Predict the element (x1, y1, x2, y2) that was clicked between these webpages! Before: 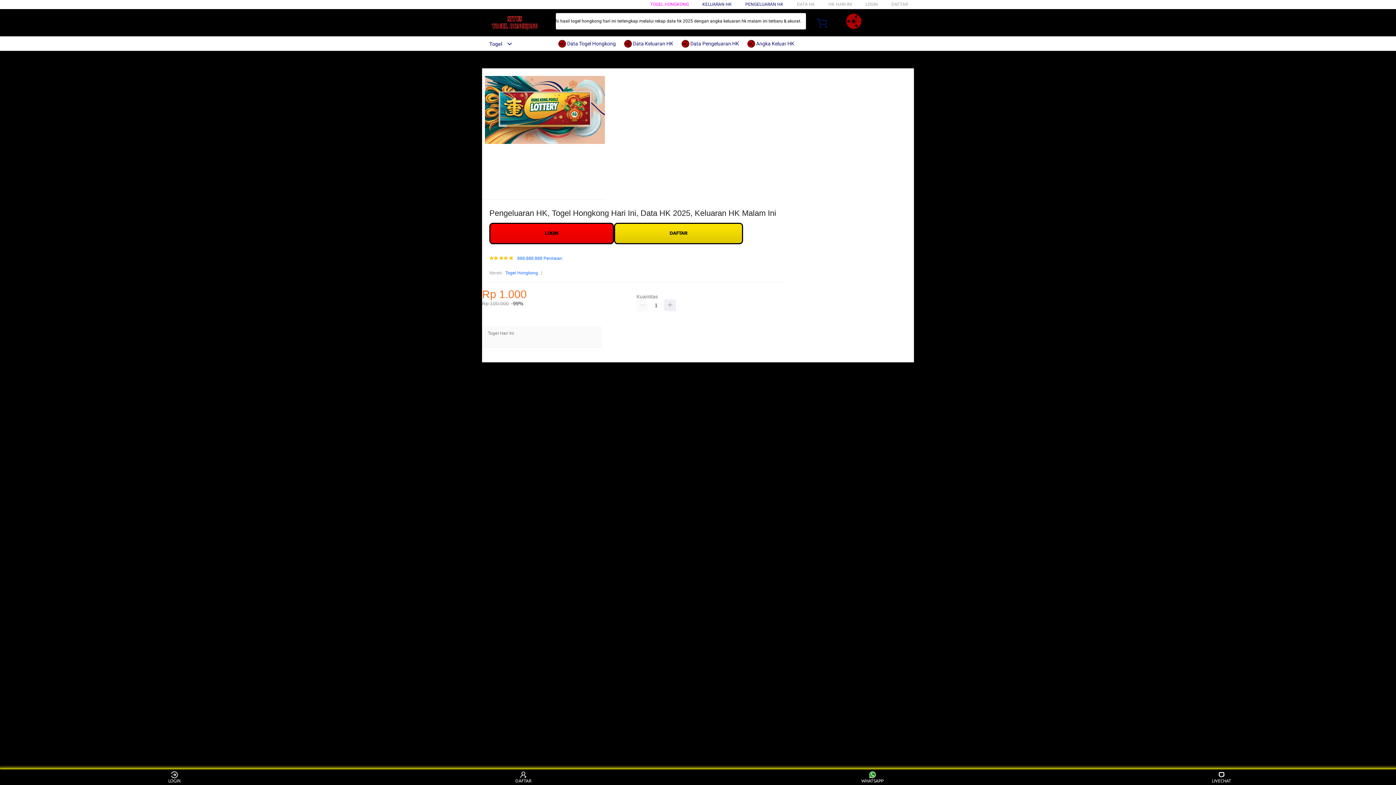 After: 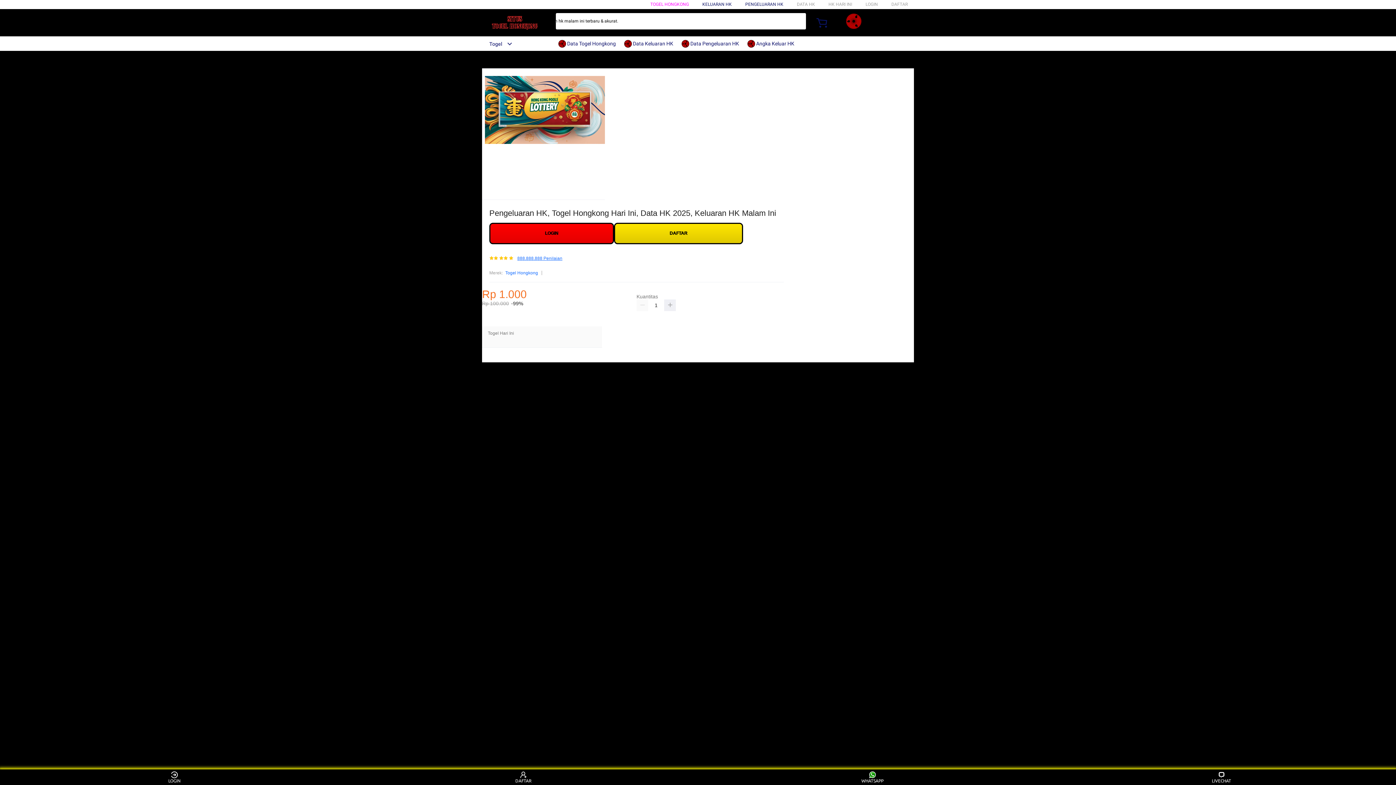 Action: label: 888.888.888 Penilaian bbox: (517, 256, 562, 261)